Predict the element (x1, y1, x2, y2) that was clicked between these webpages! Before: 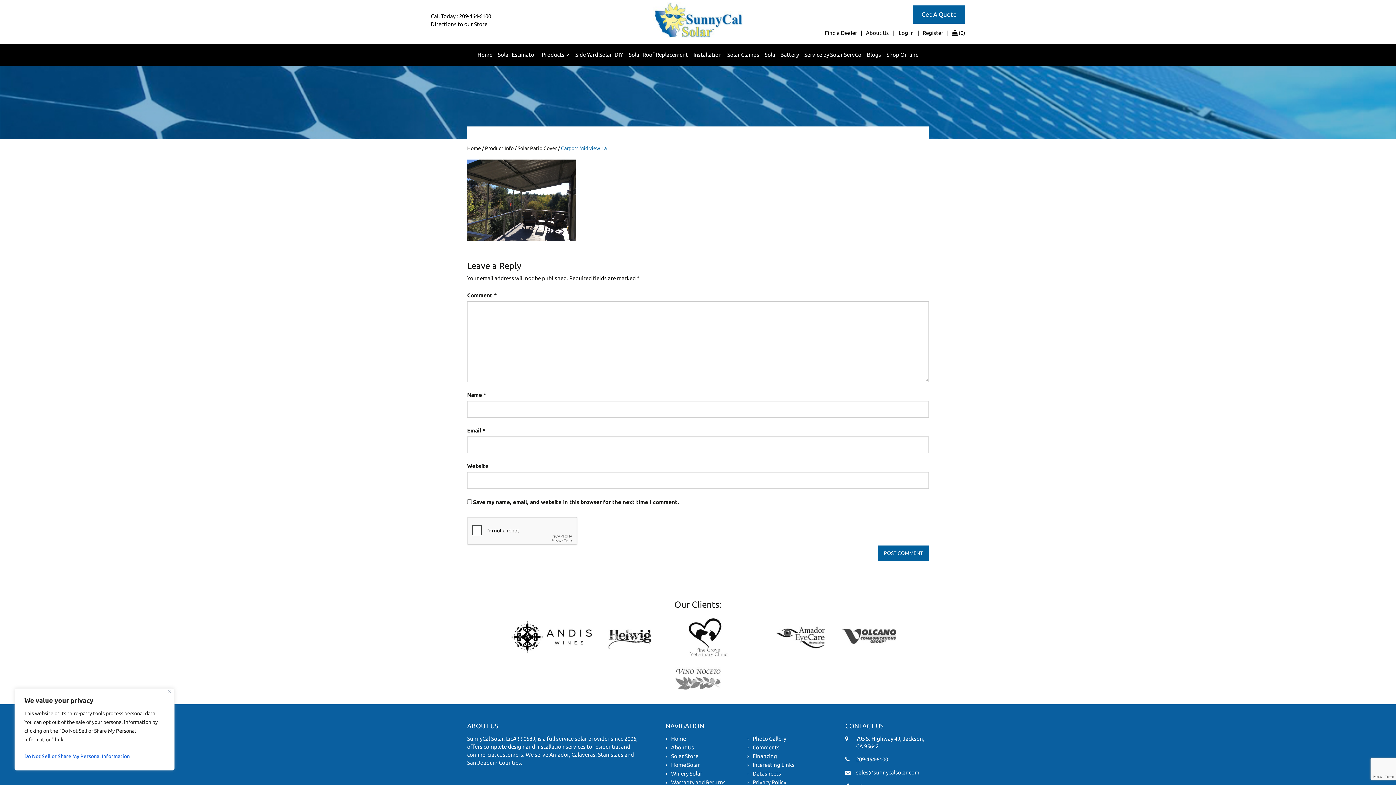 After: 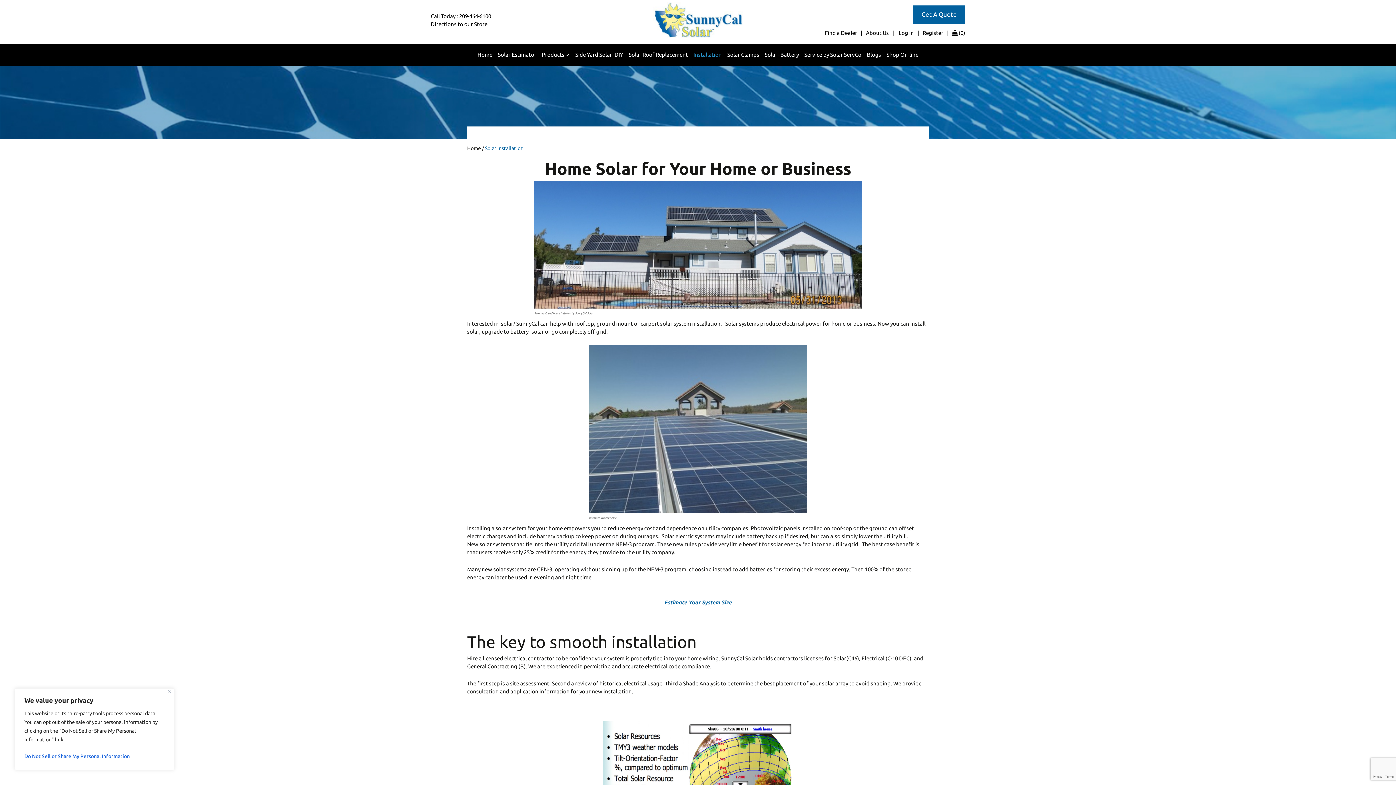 Action: bbox: (671, 762, 700, 768) label: Home Solar